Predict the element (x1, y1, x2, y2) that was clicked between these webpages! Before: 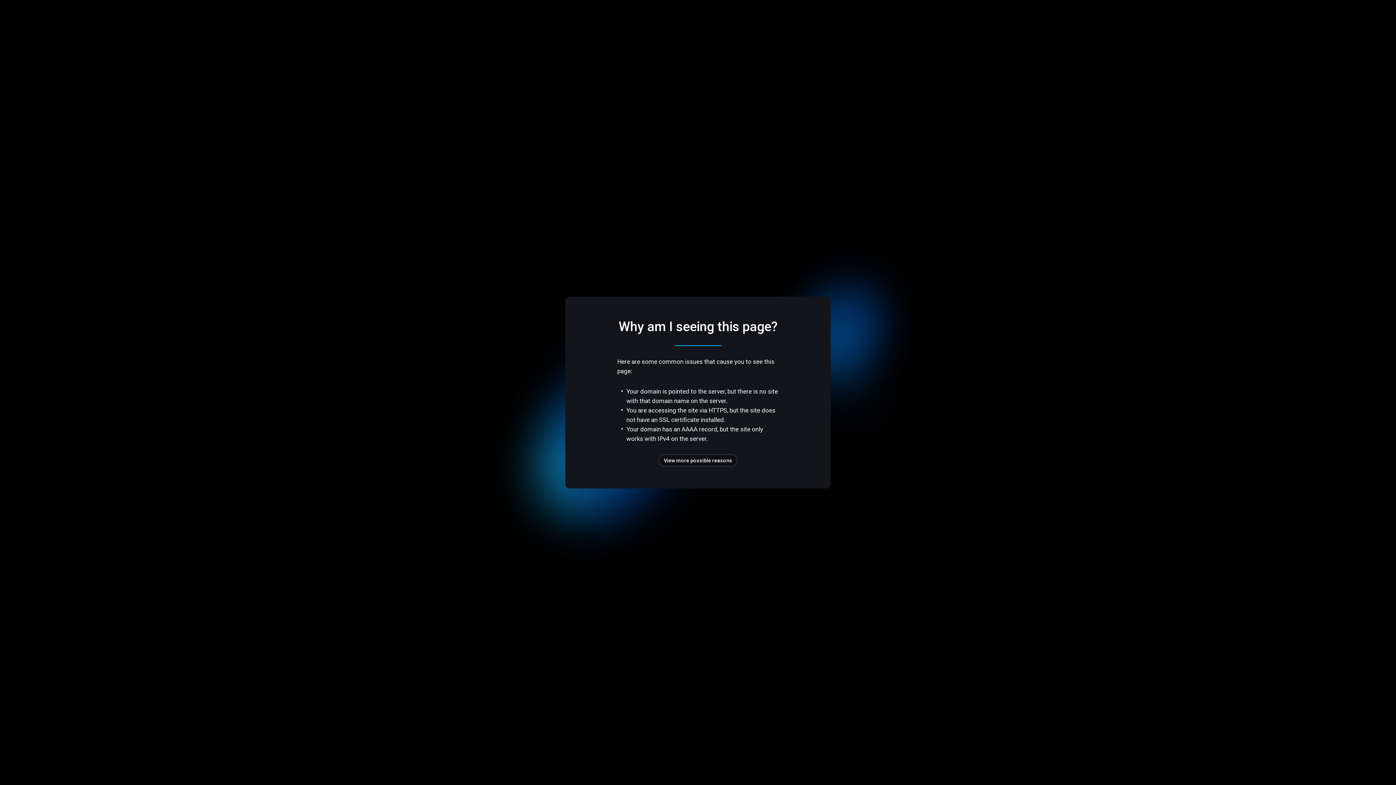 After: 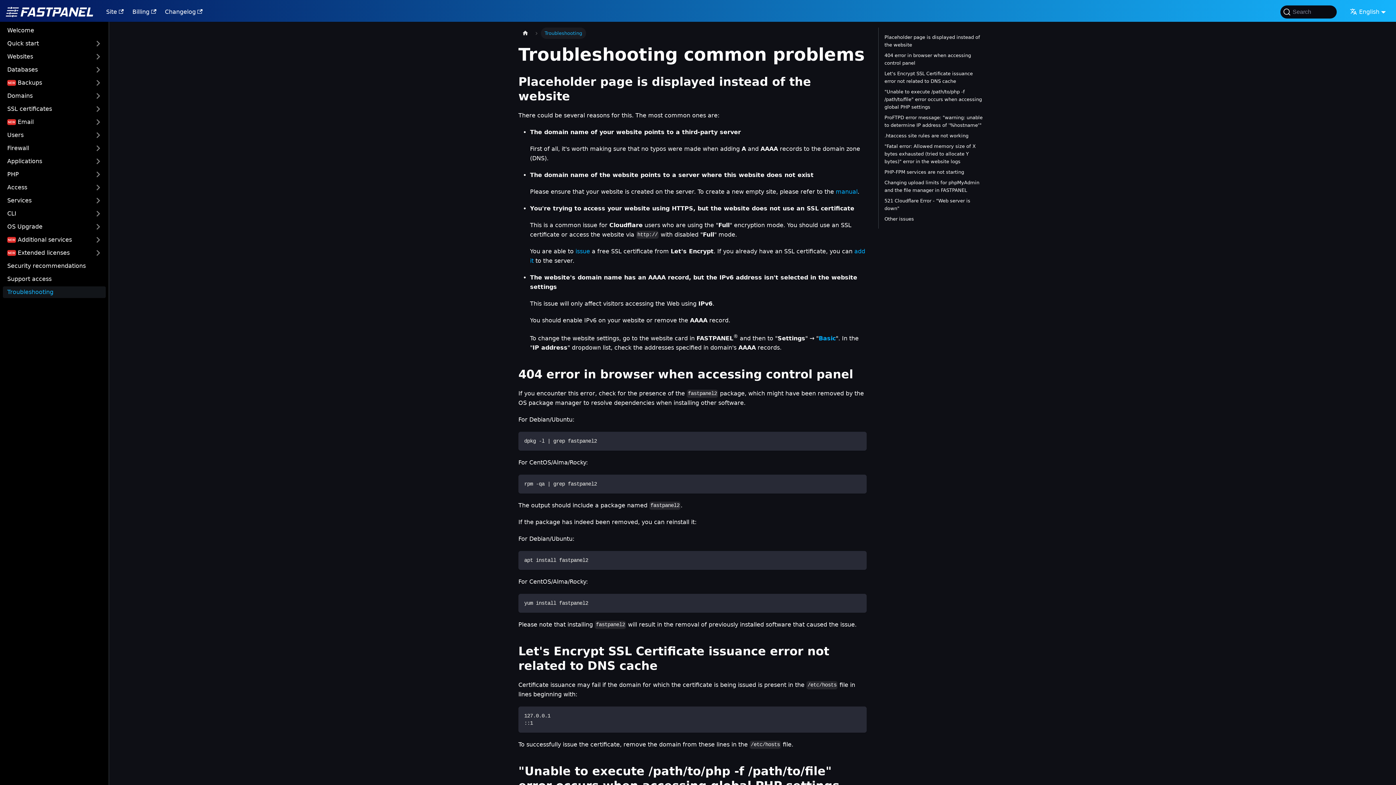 Action: bbox: (658, 454, 737, 466) label: View more possible reasons